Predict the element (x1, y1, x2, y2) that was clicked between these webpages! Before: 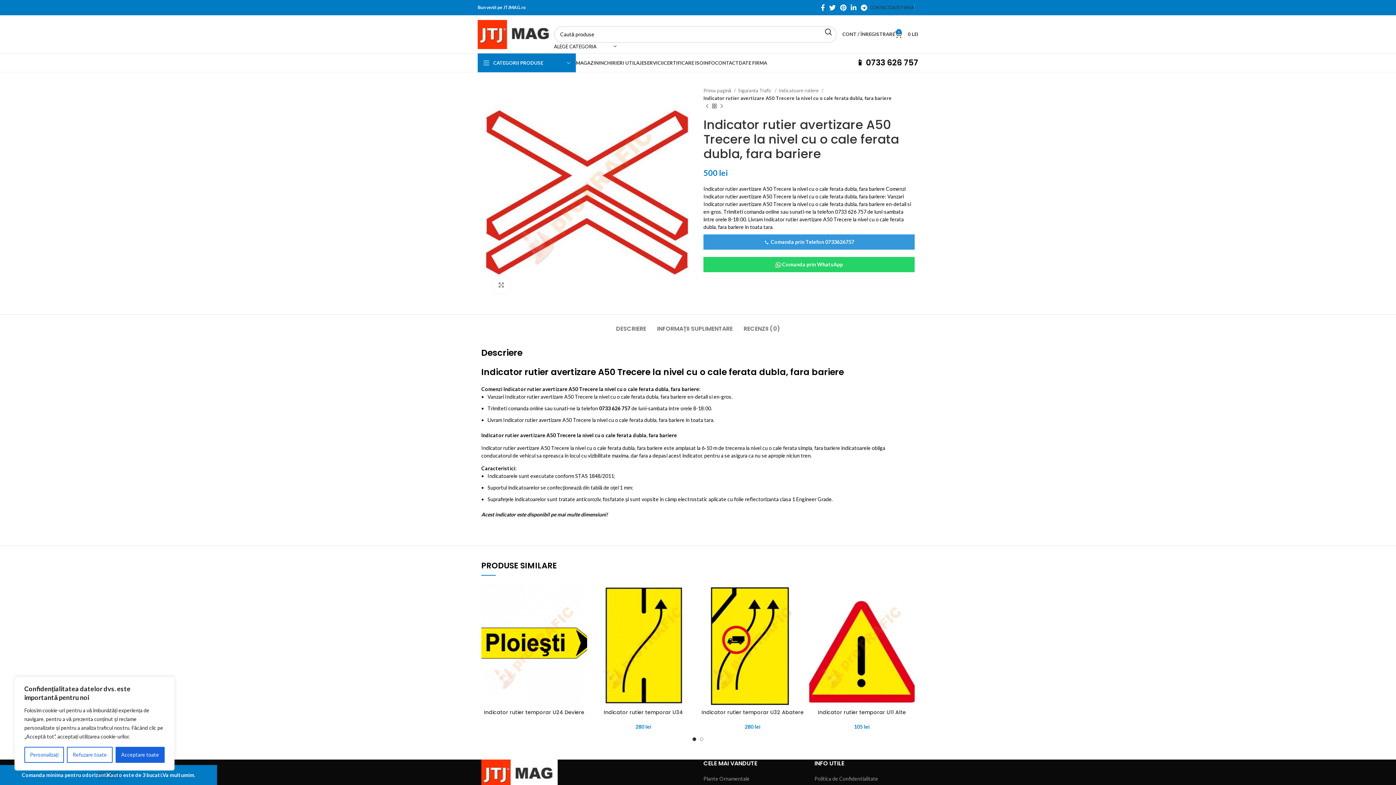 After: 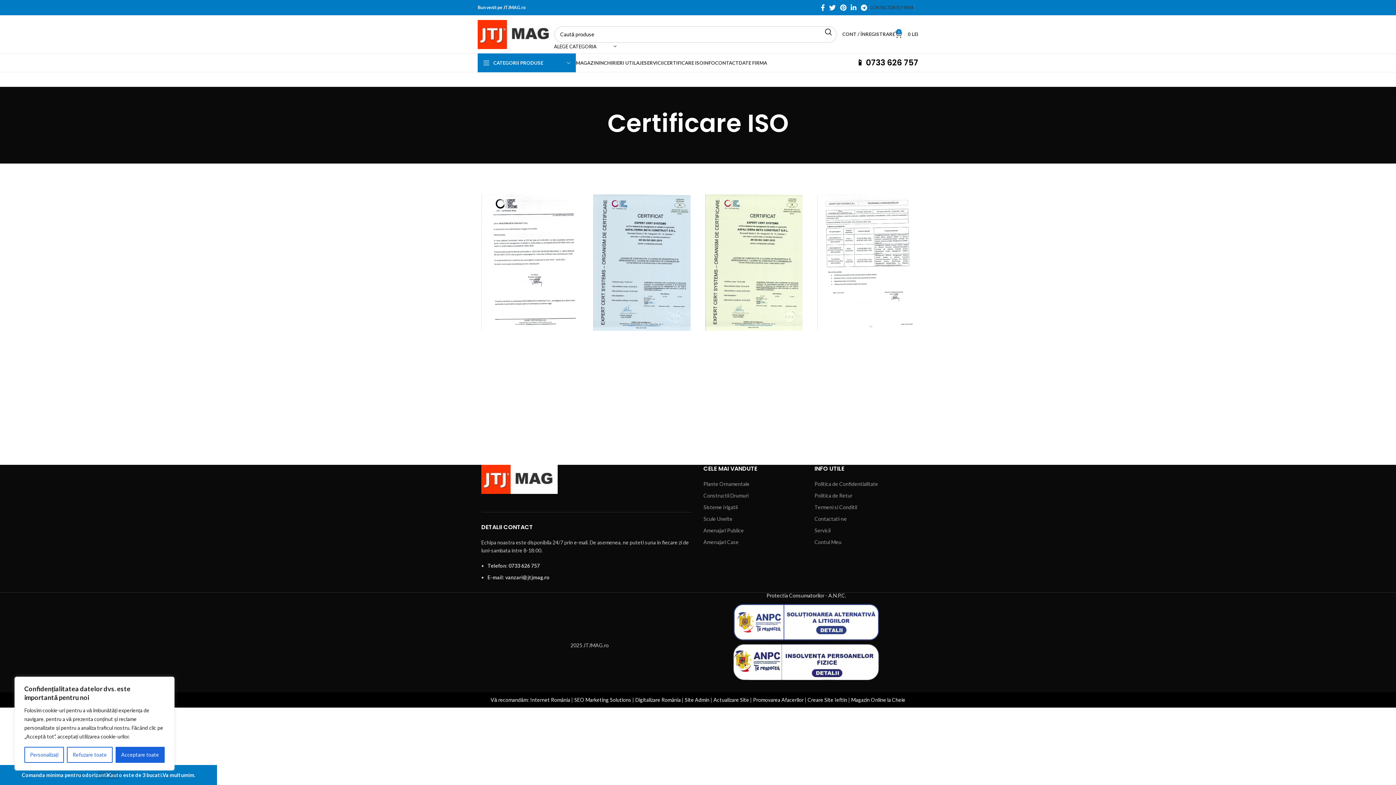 Action: bbox: (664, 55, 703, 70) label: CERTIFICARE ISO